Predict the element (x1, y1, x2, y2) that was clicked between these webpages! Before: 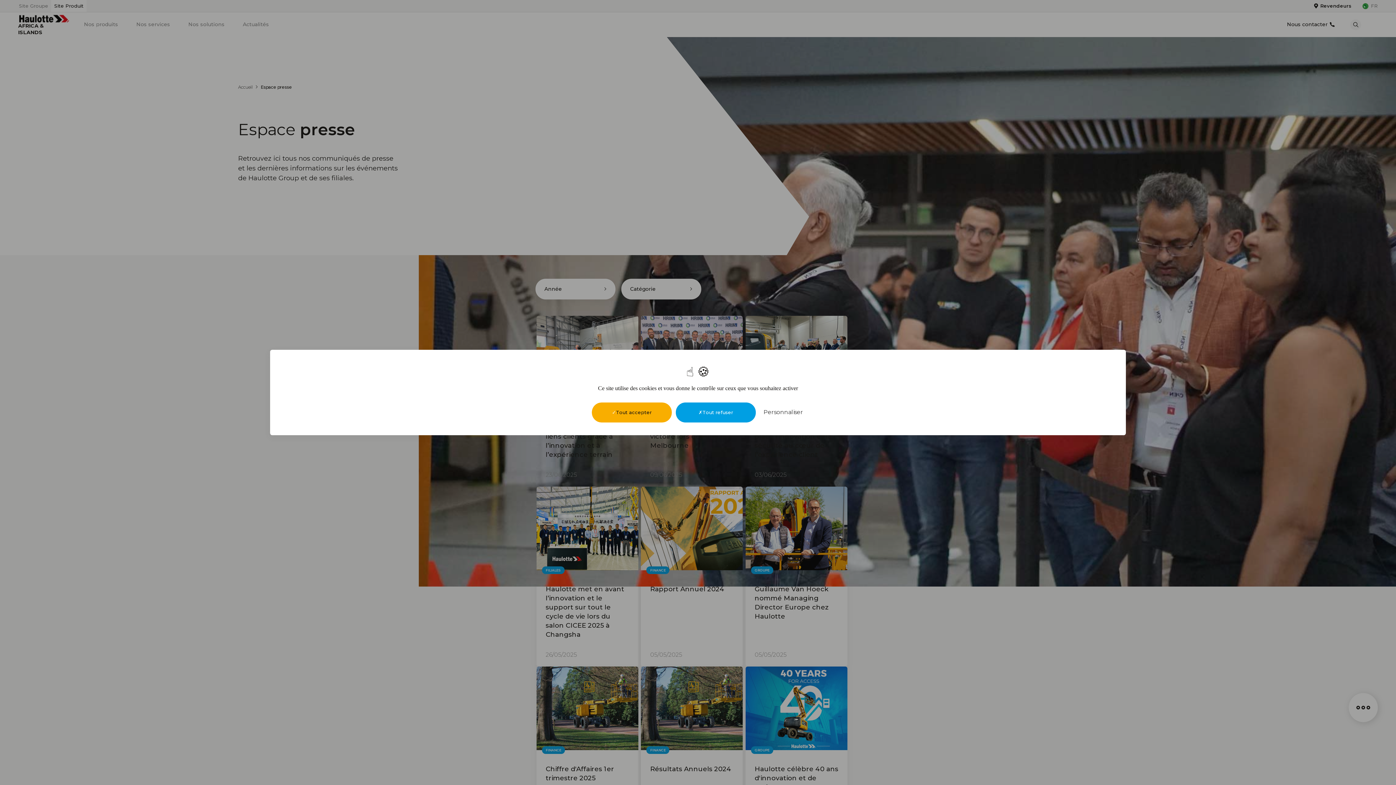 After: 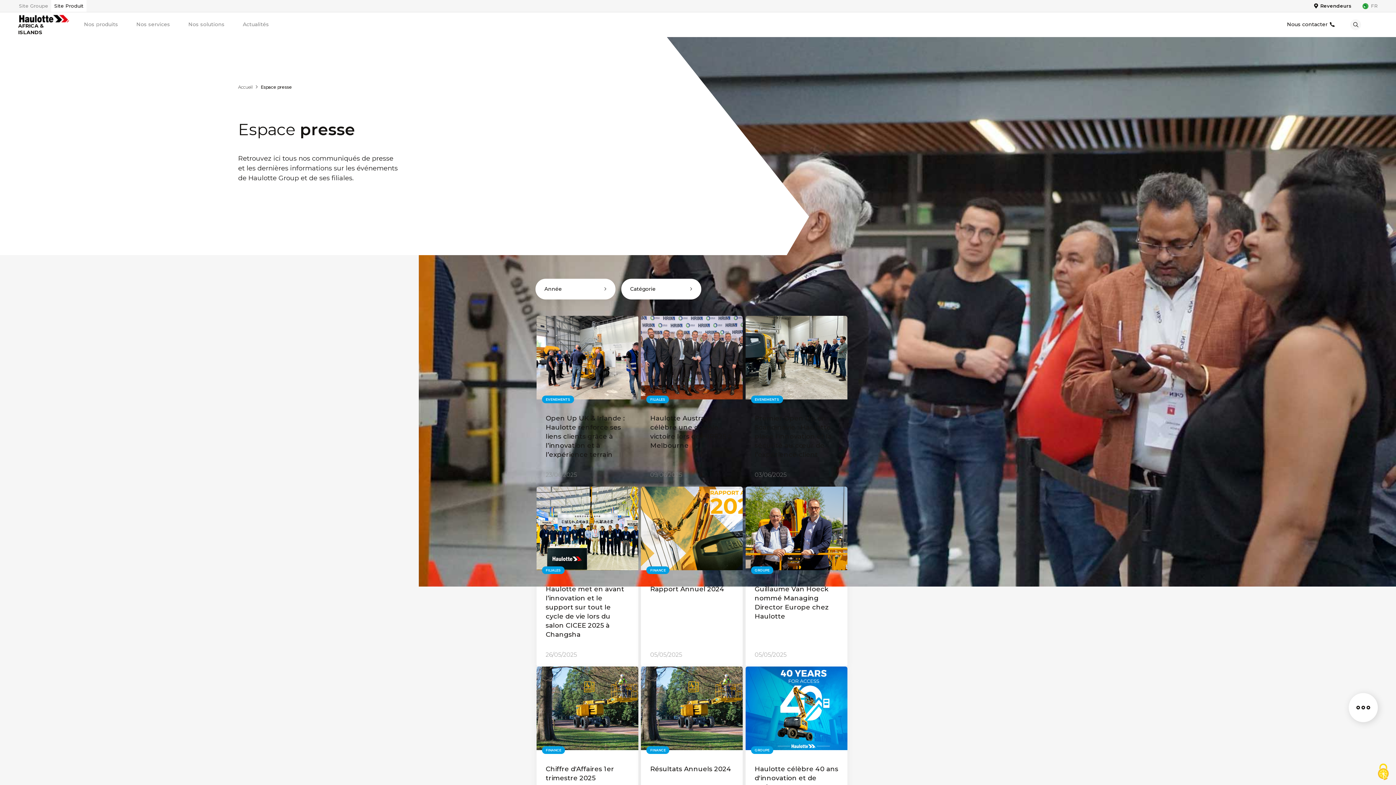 Action: bbox: (676, 402, 756, 422) label: Tout refuser